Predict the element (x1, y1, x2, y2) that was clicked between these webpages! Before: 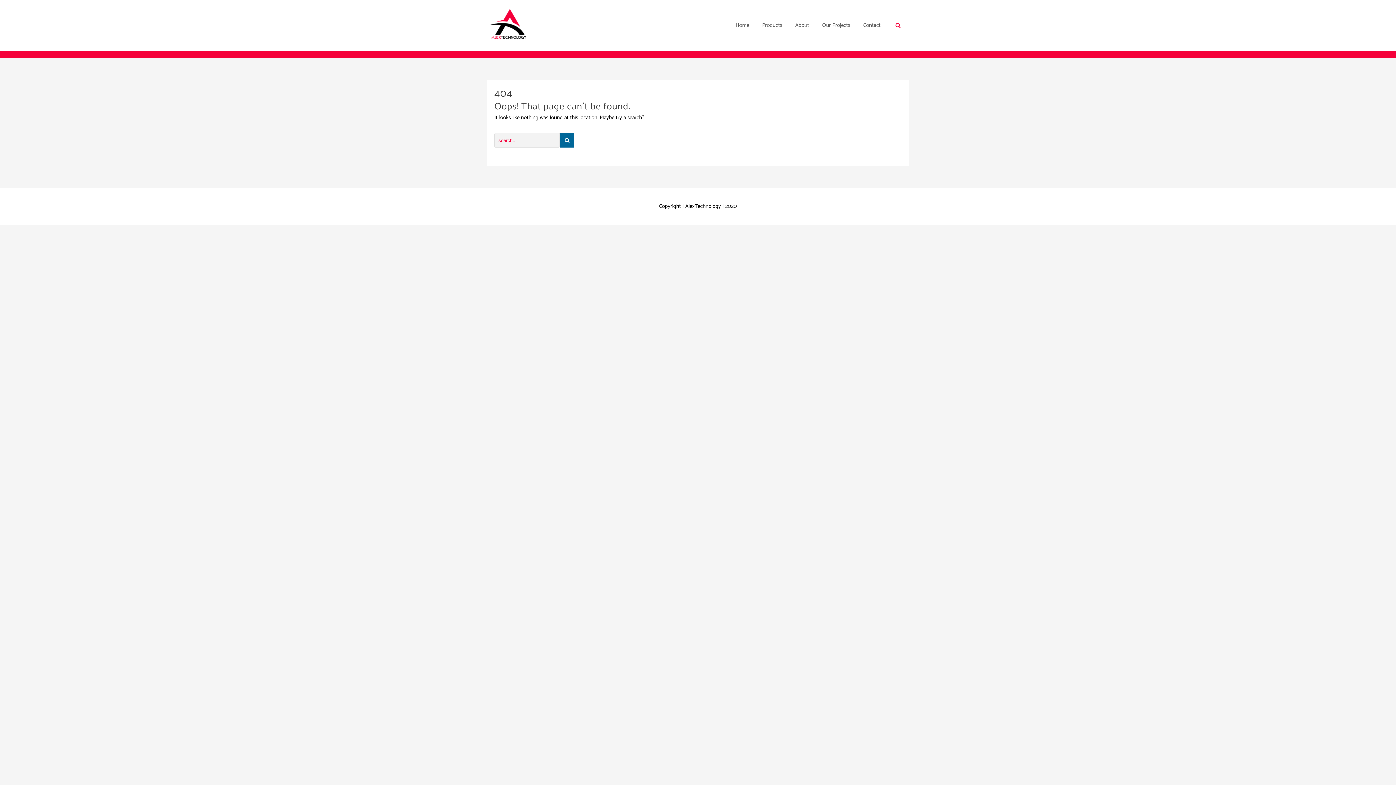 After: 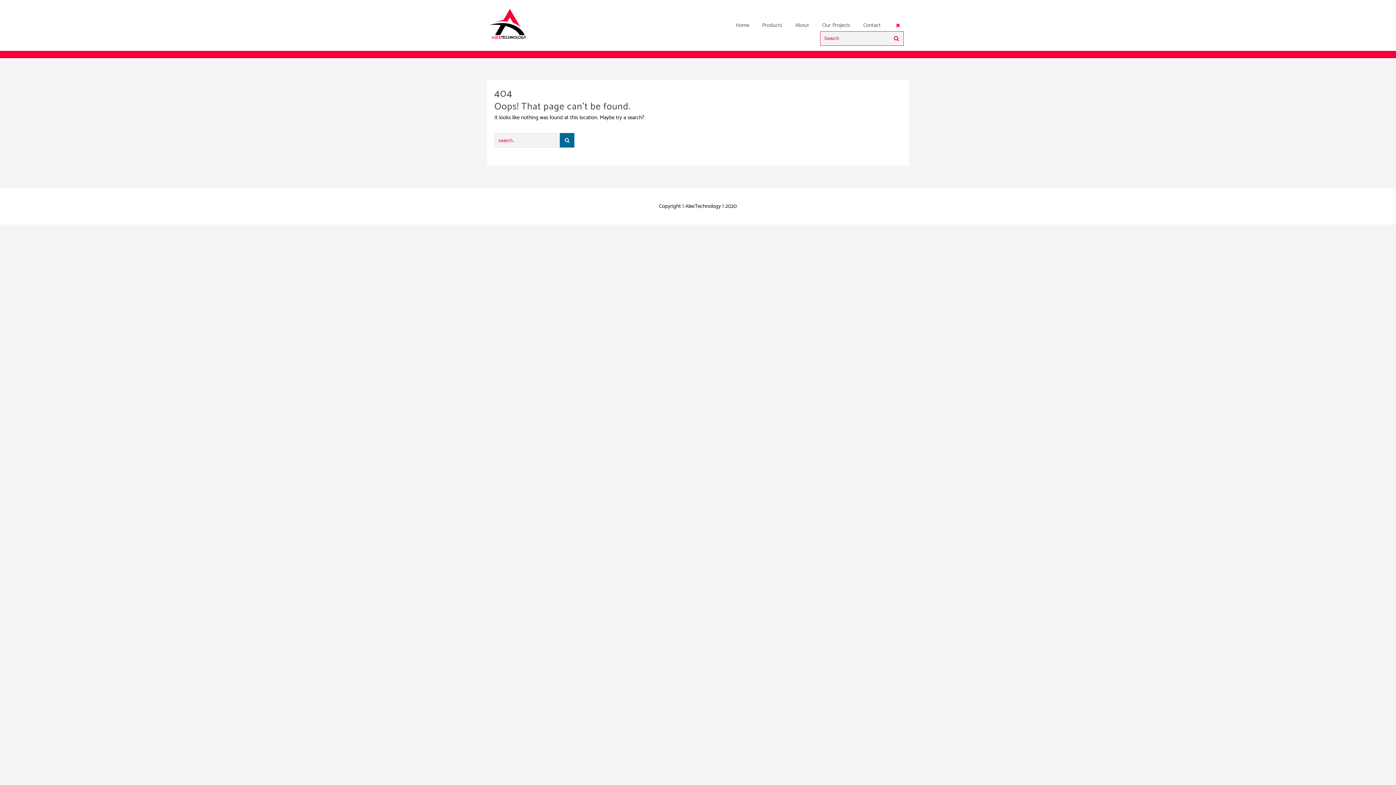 Action: bbox: (892, 19, 904, 31)